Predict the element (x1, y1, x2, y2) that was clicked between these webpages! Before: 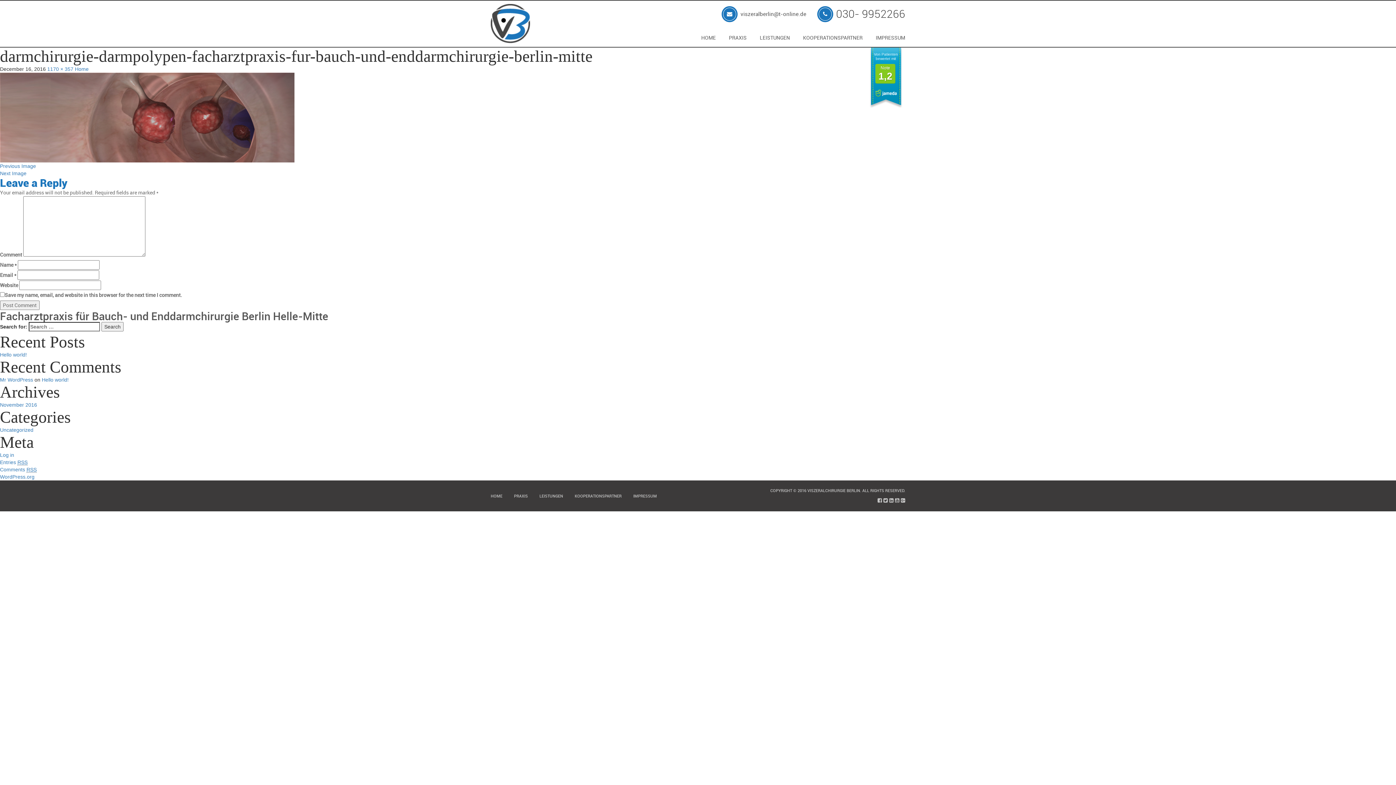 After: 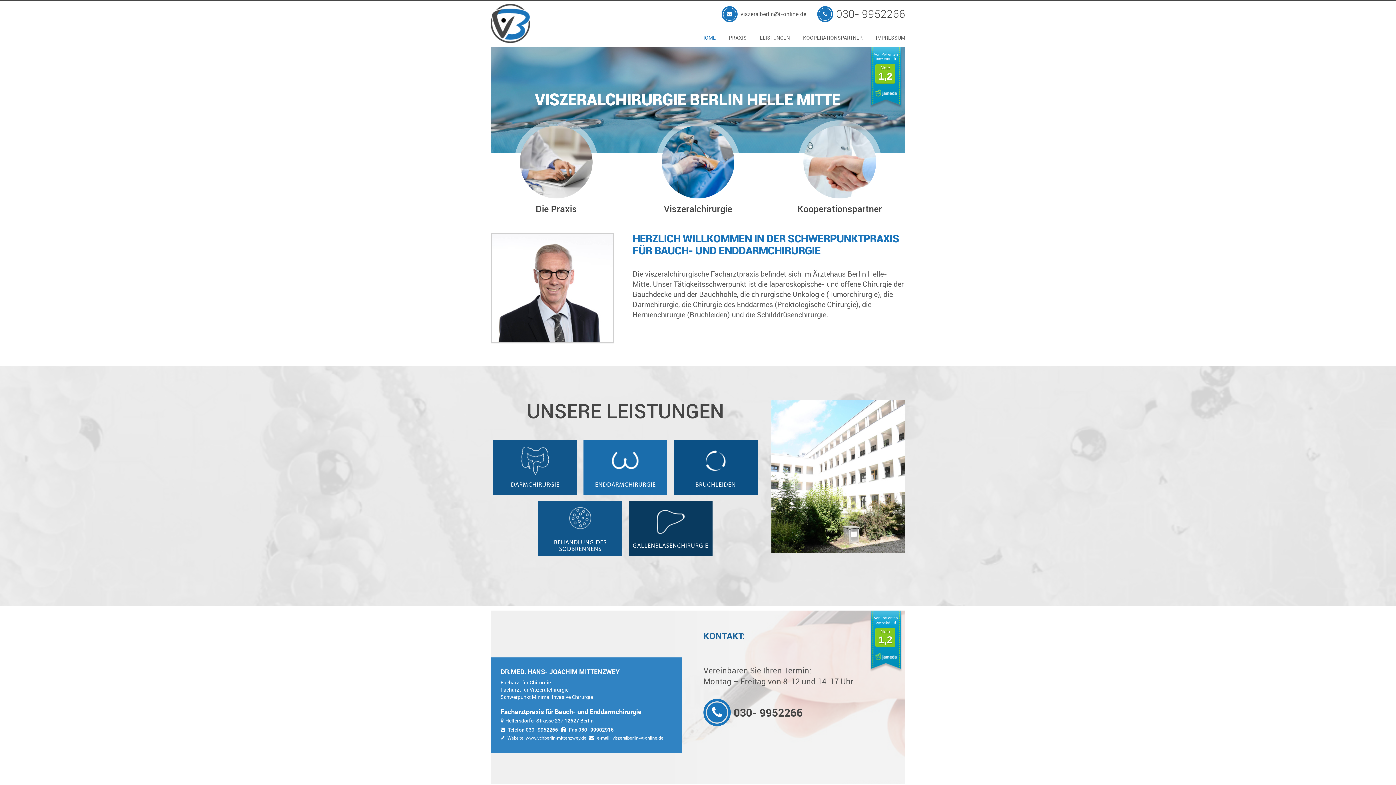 Action: bbox: (490, 493, 502, 498) label: HOME